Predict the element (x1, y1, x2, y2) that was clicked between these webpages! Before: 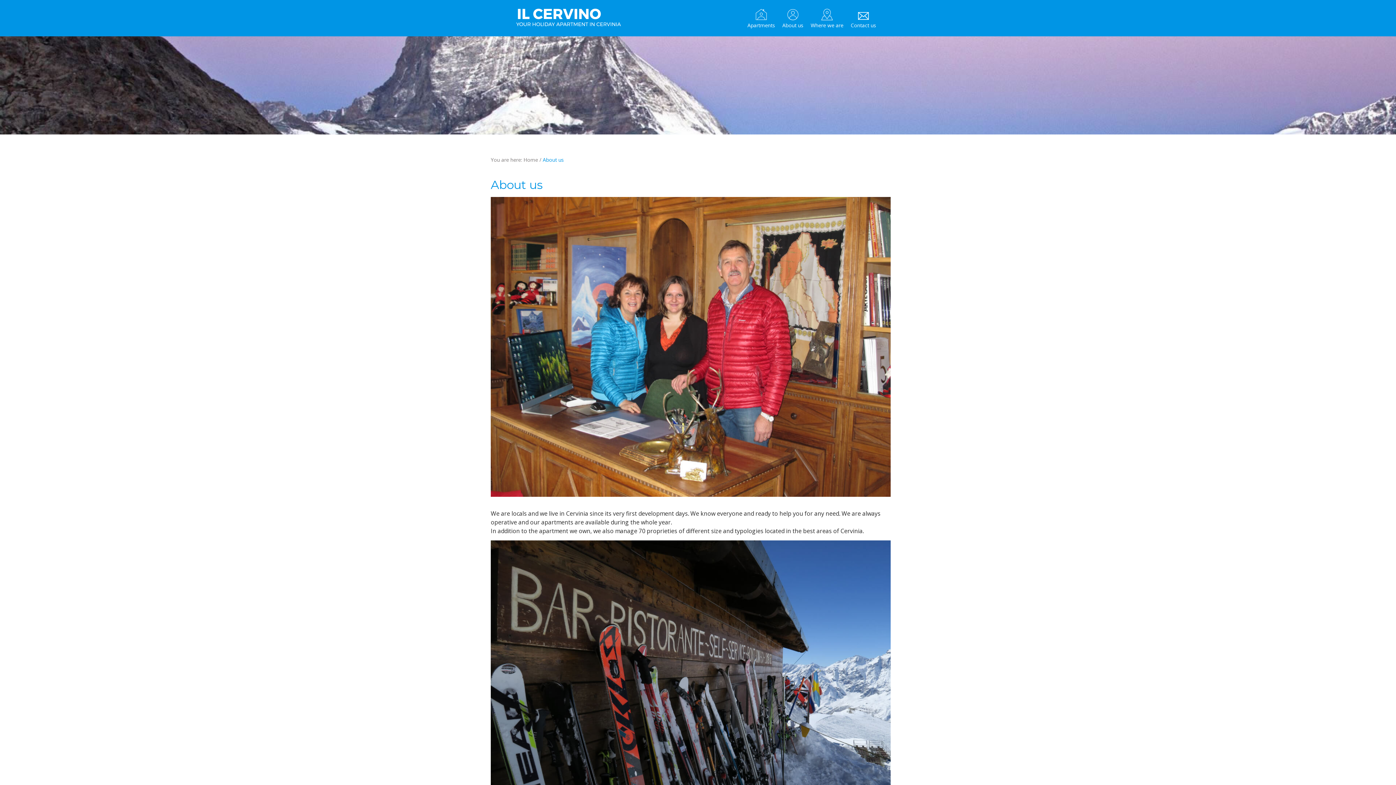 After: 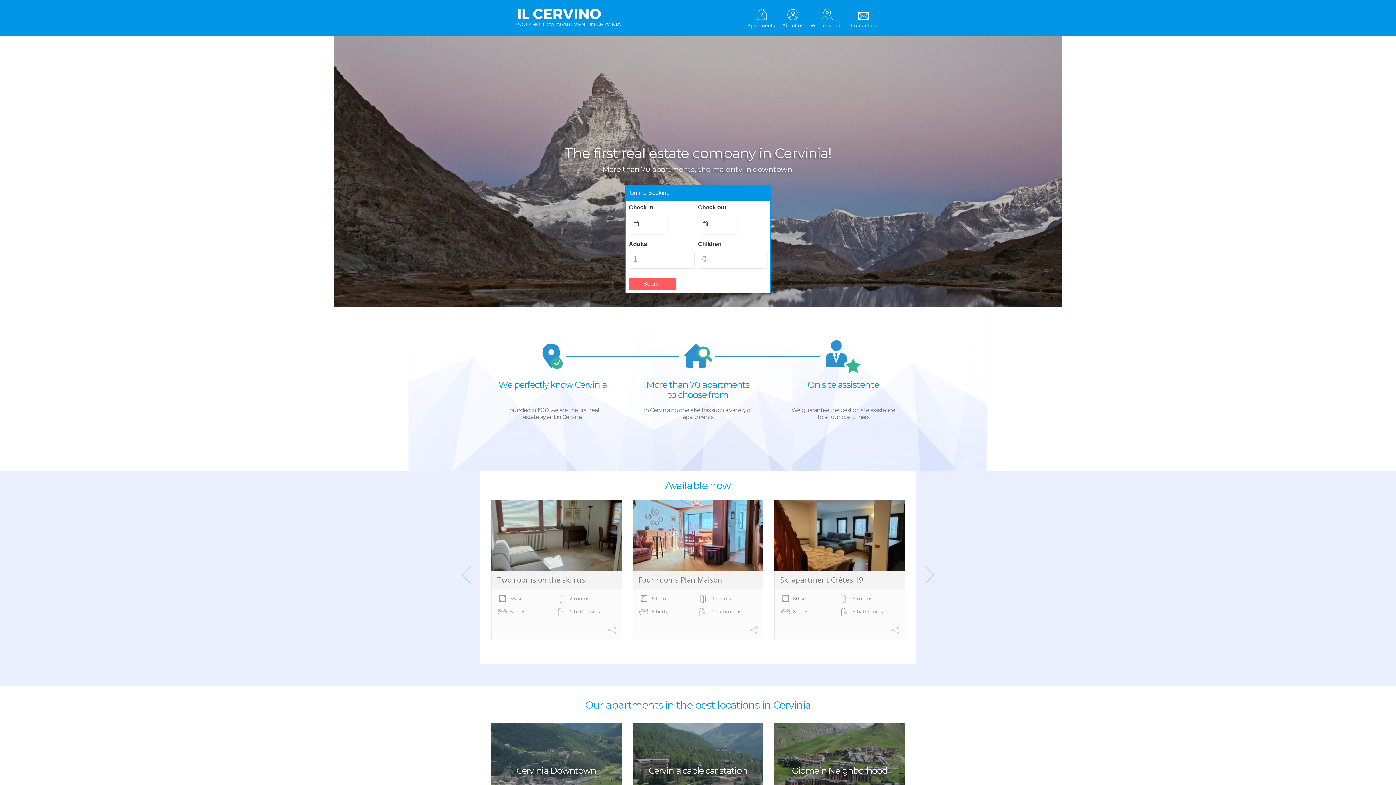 Action: bbox: (523, 156, 538, 163) label: Home